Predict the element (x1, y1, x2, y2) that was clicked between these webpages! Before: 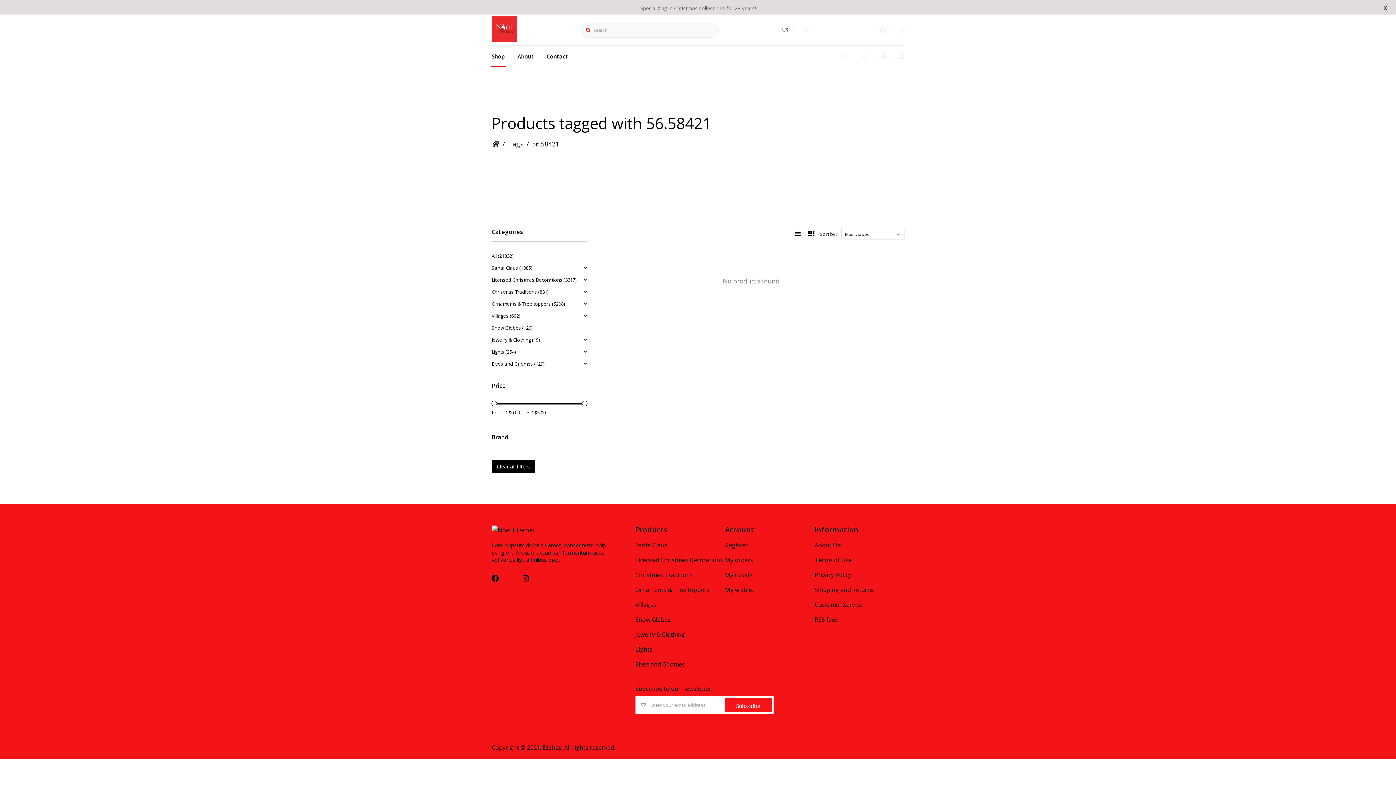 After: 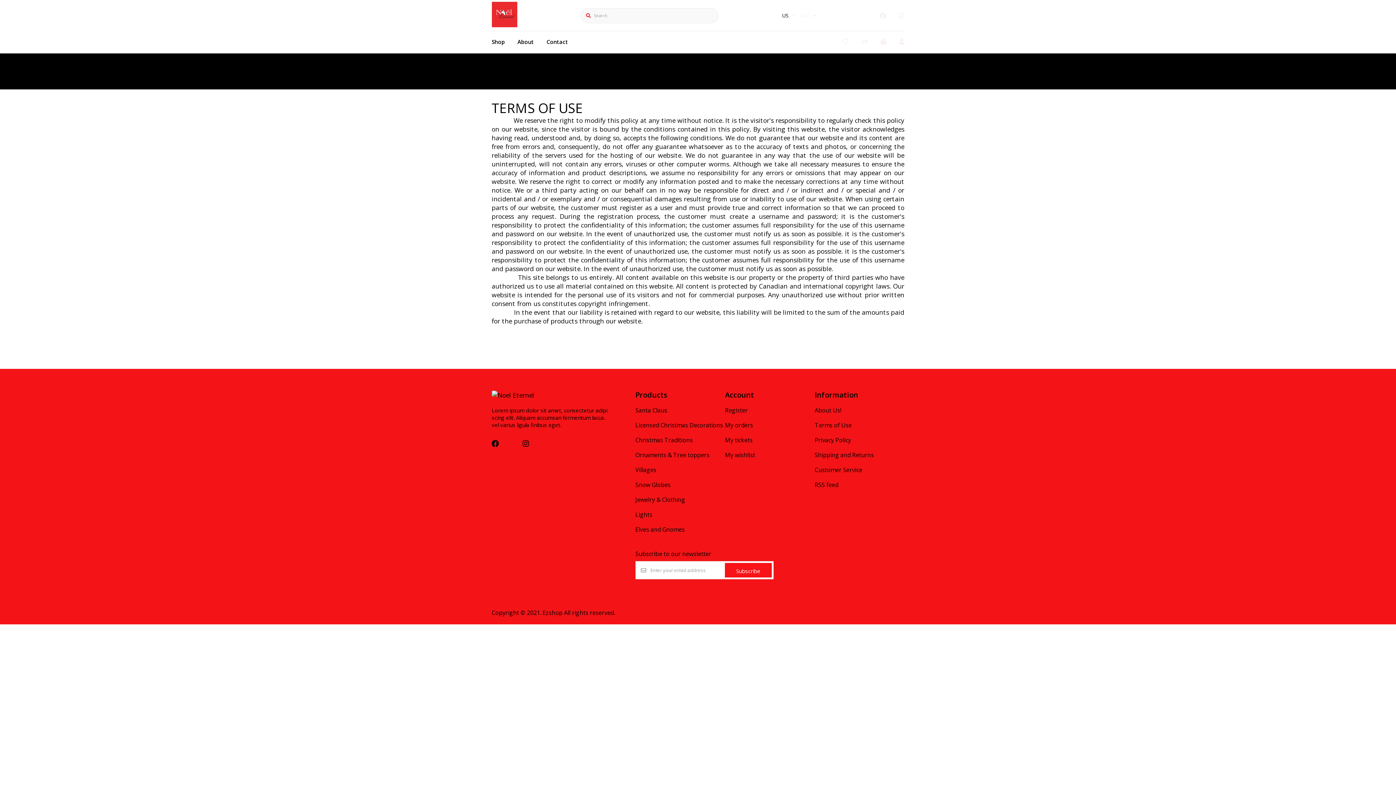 Action: label: Terms of Use bbox: (814, 556, 851, 564)